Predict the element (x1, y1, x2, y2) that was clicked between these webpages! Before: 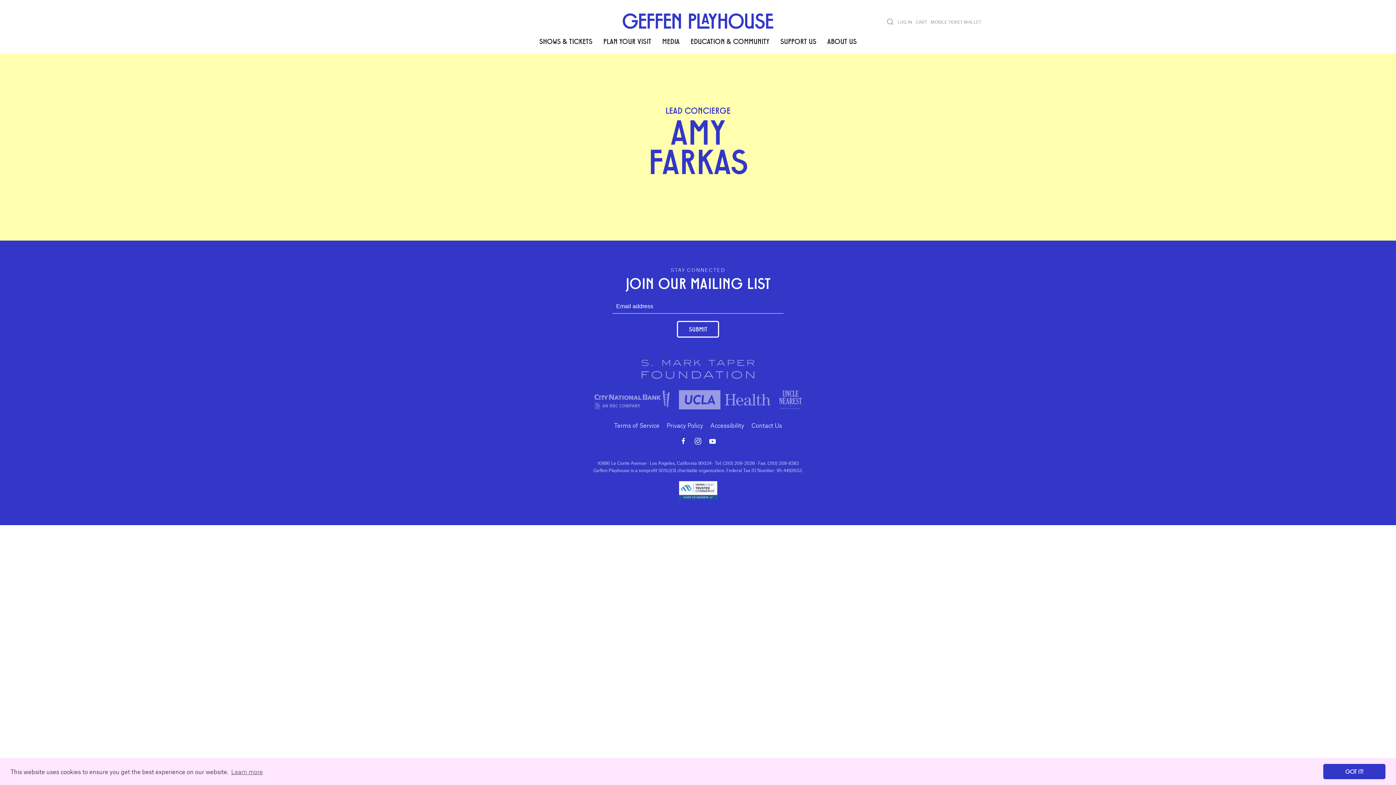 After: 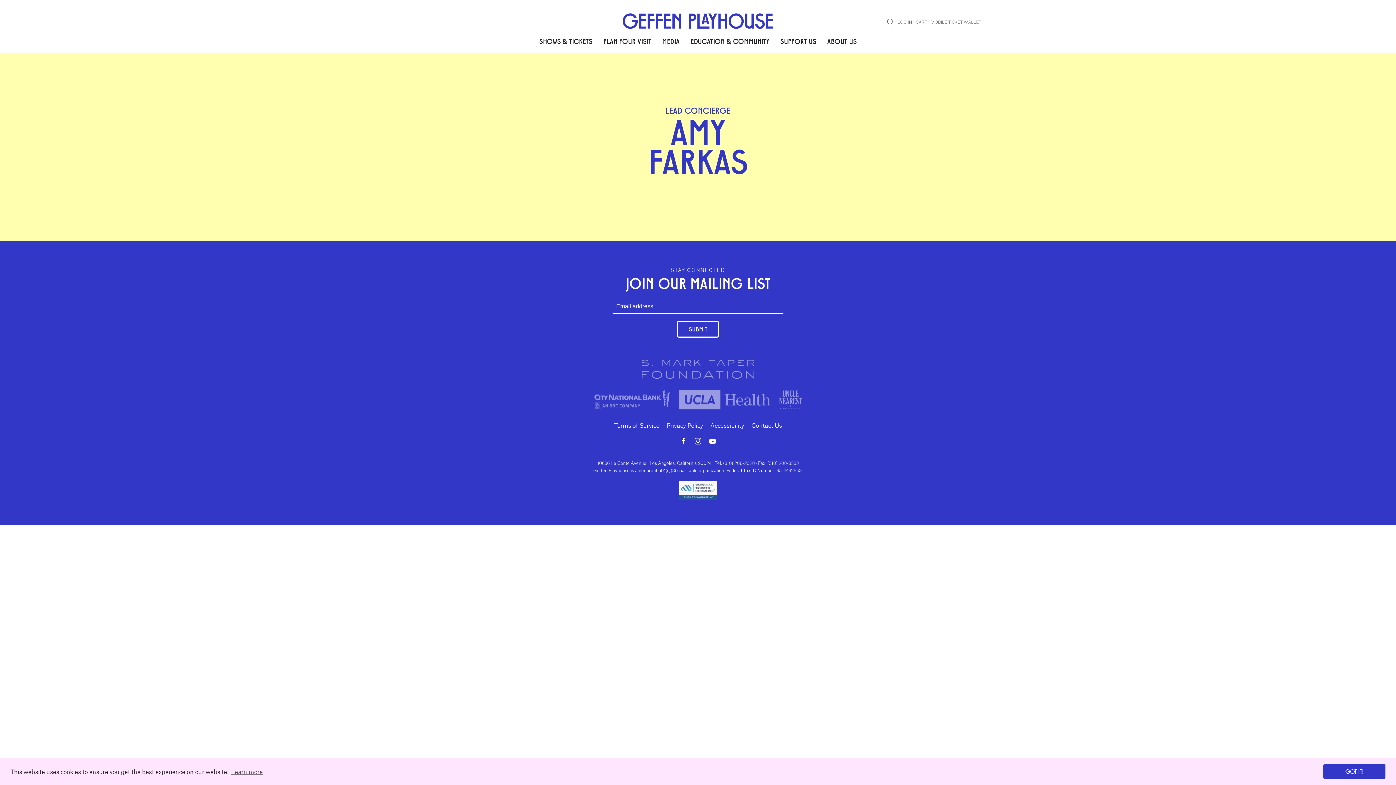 Action: label: SUBMIT bbox: (677, 321, 719, 337)